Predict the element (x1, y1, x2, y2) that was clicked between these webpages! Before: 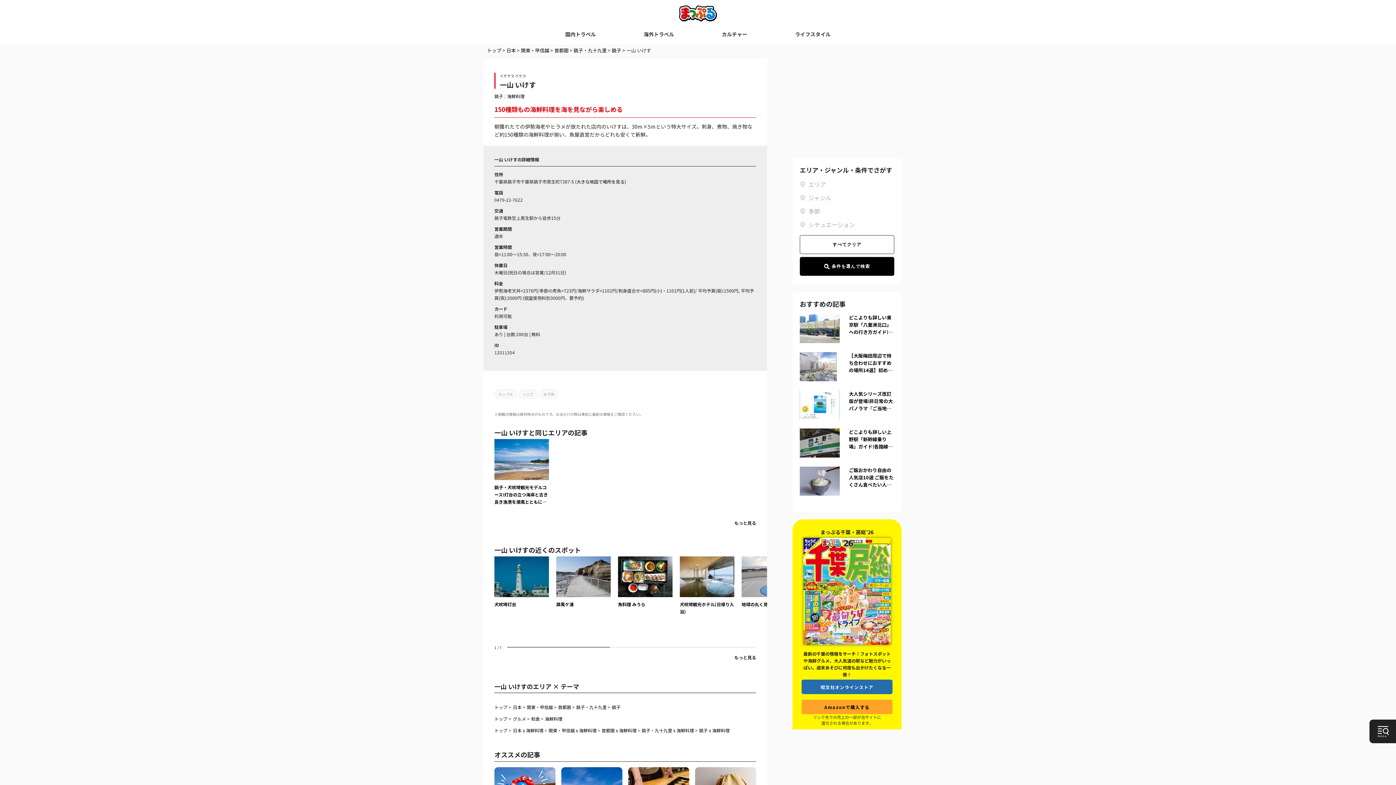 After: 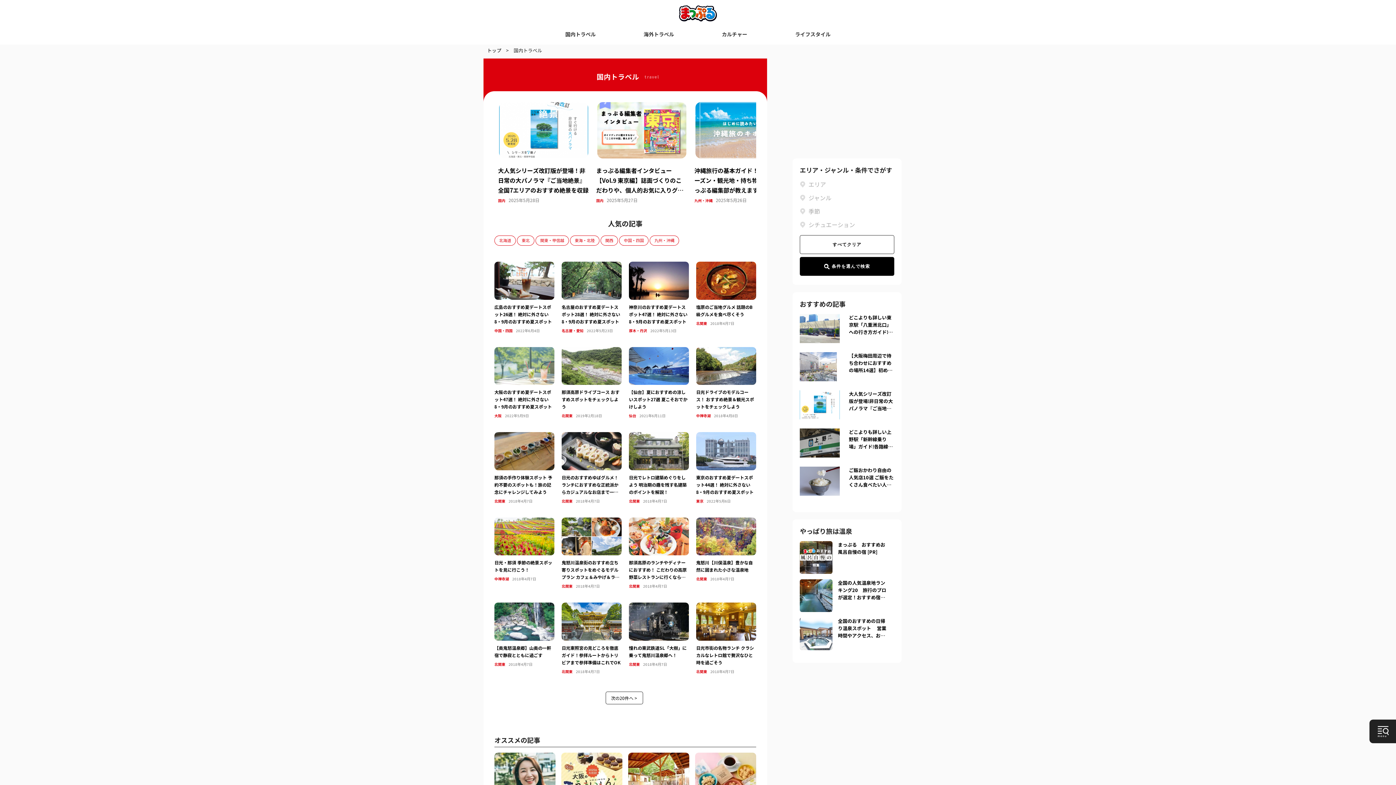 Action: bbox: (561, 27, 599, 41) label: 国内トラベル